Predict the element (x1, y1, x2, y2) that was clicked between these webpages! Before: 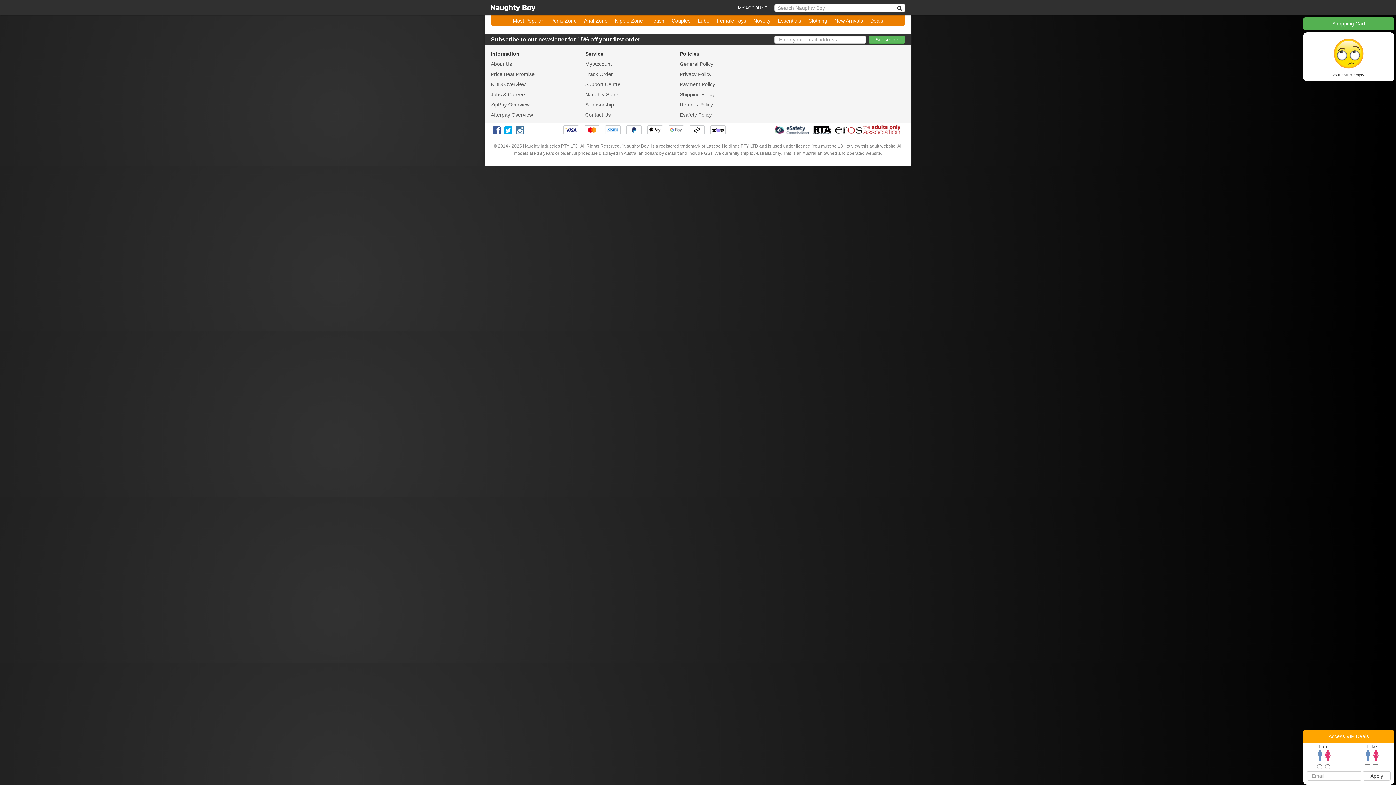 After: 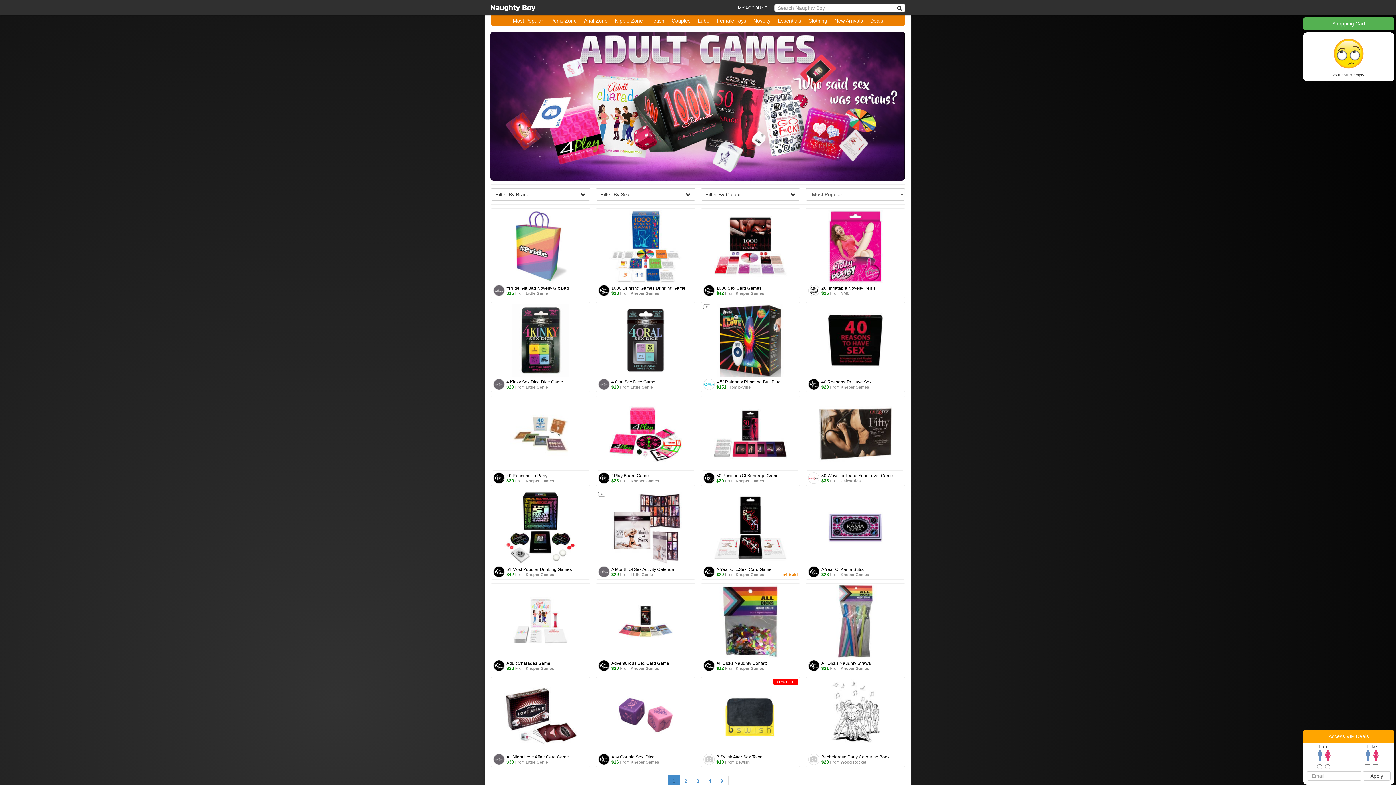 Action: label: Novelty bbox: (750, 15, 774, 26)